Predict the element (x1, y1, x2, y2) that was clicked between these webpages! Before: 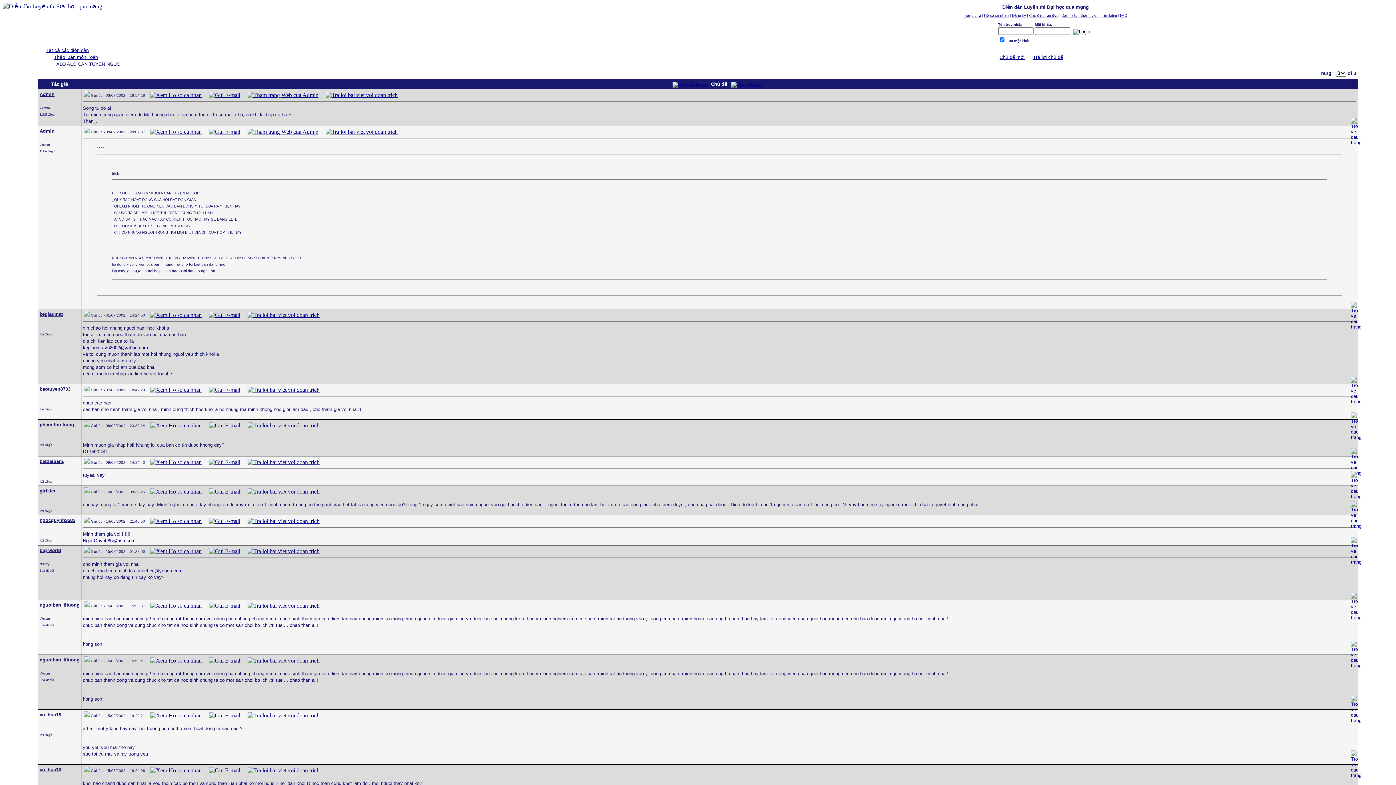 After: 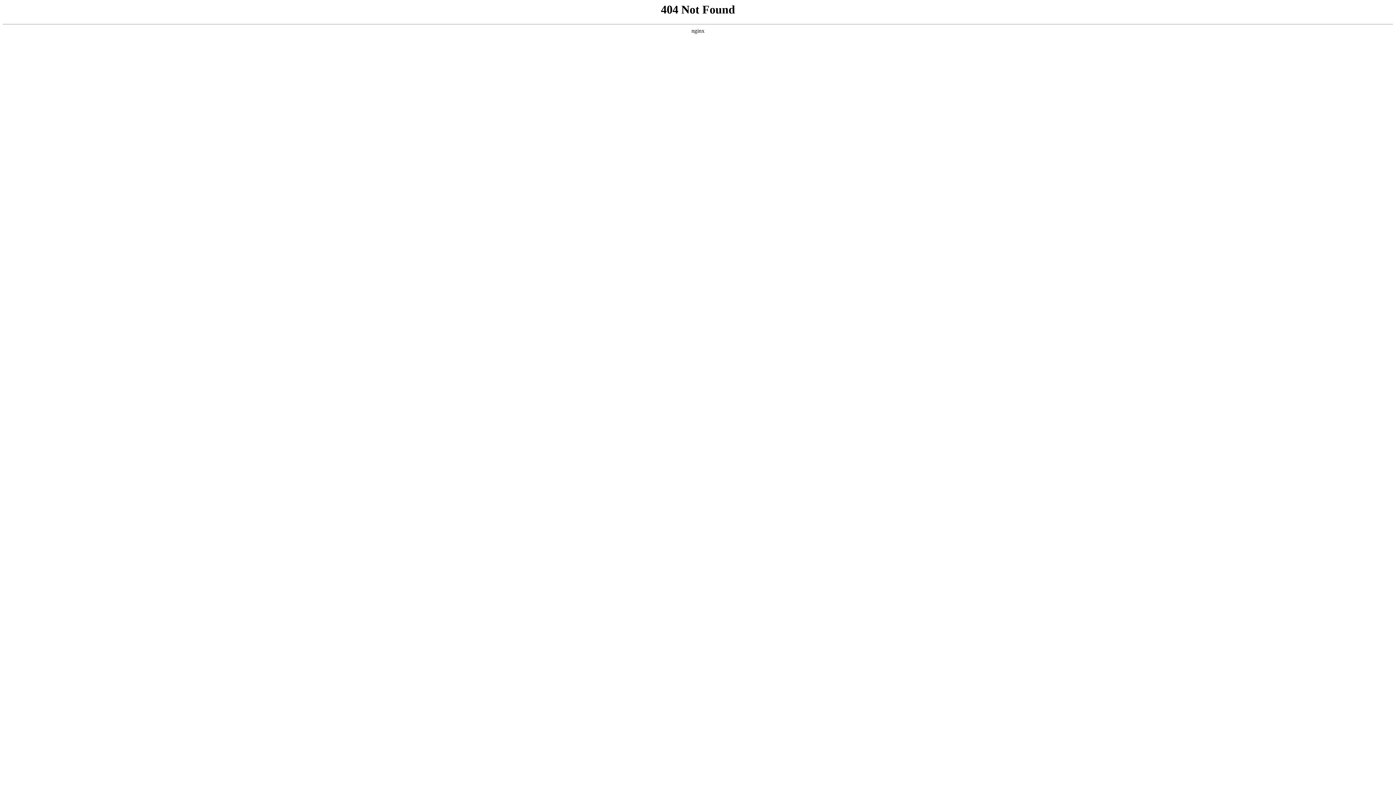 Action: bbox: (670, 81, 709, 86)